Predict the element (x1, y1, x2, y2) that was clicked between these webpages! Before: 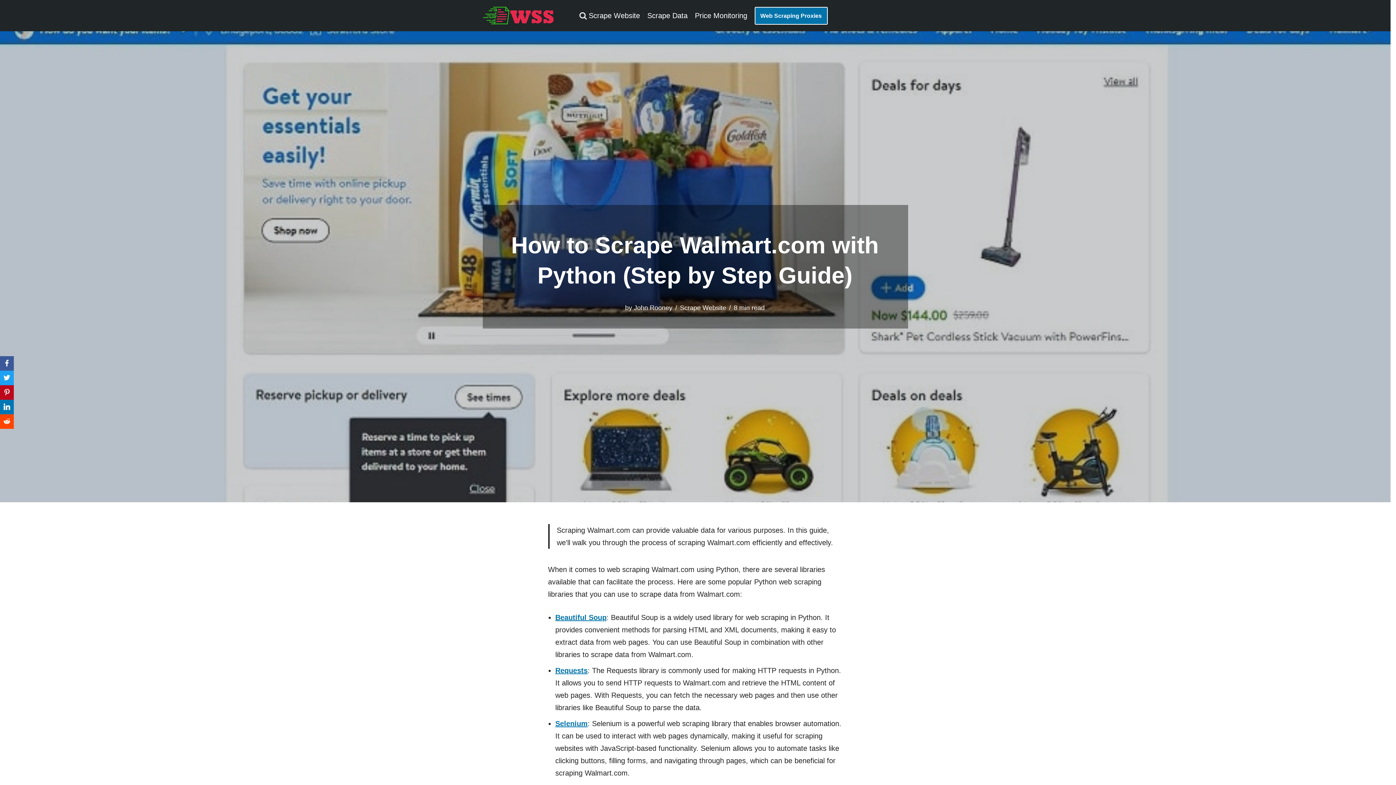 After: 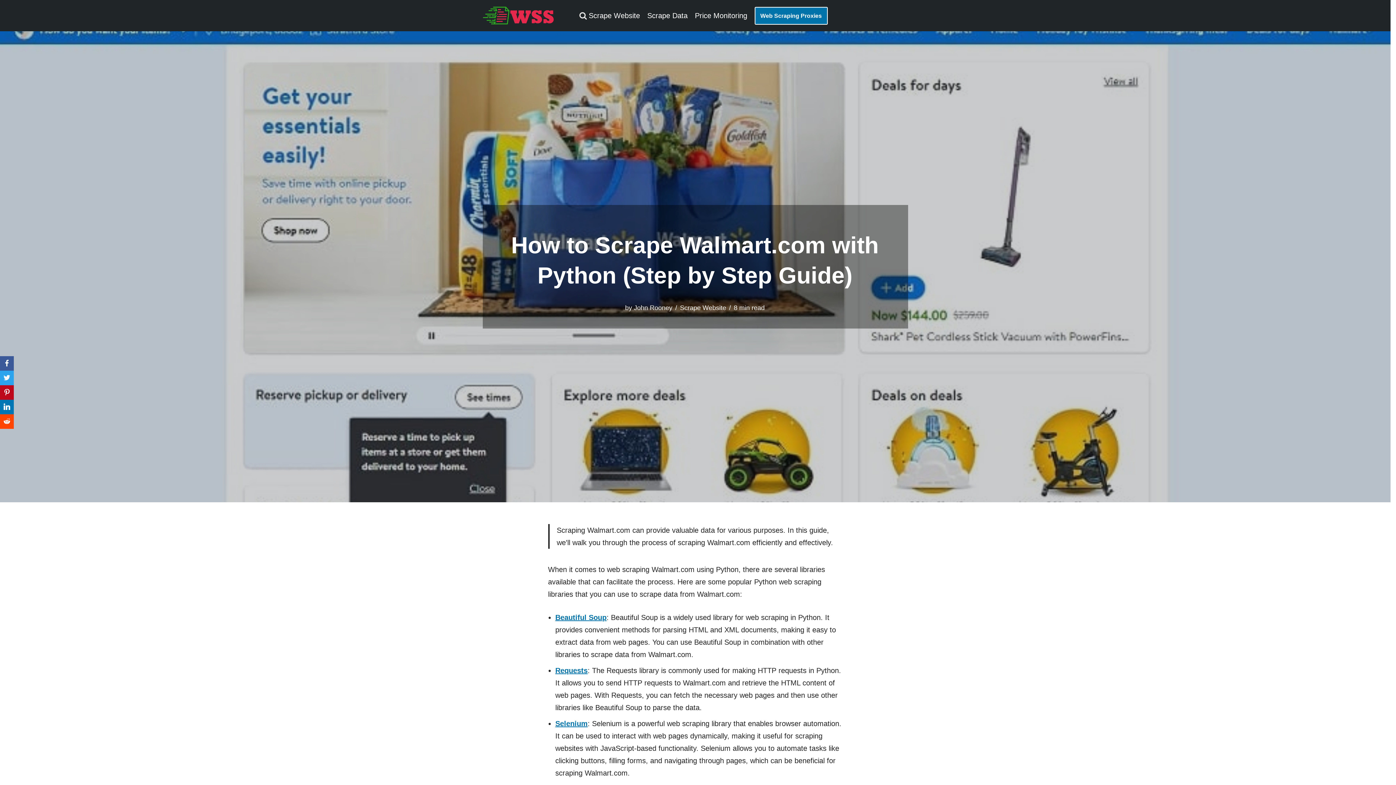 Action: bbox: (0, 370, 13, 385) label: Twitter